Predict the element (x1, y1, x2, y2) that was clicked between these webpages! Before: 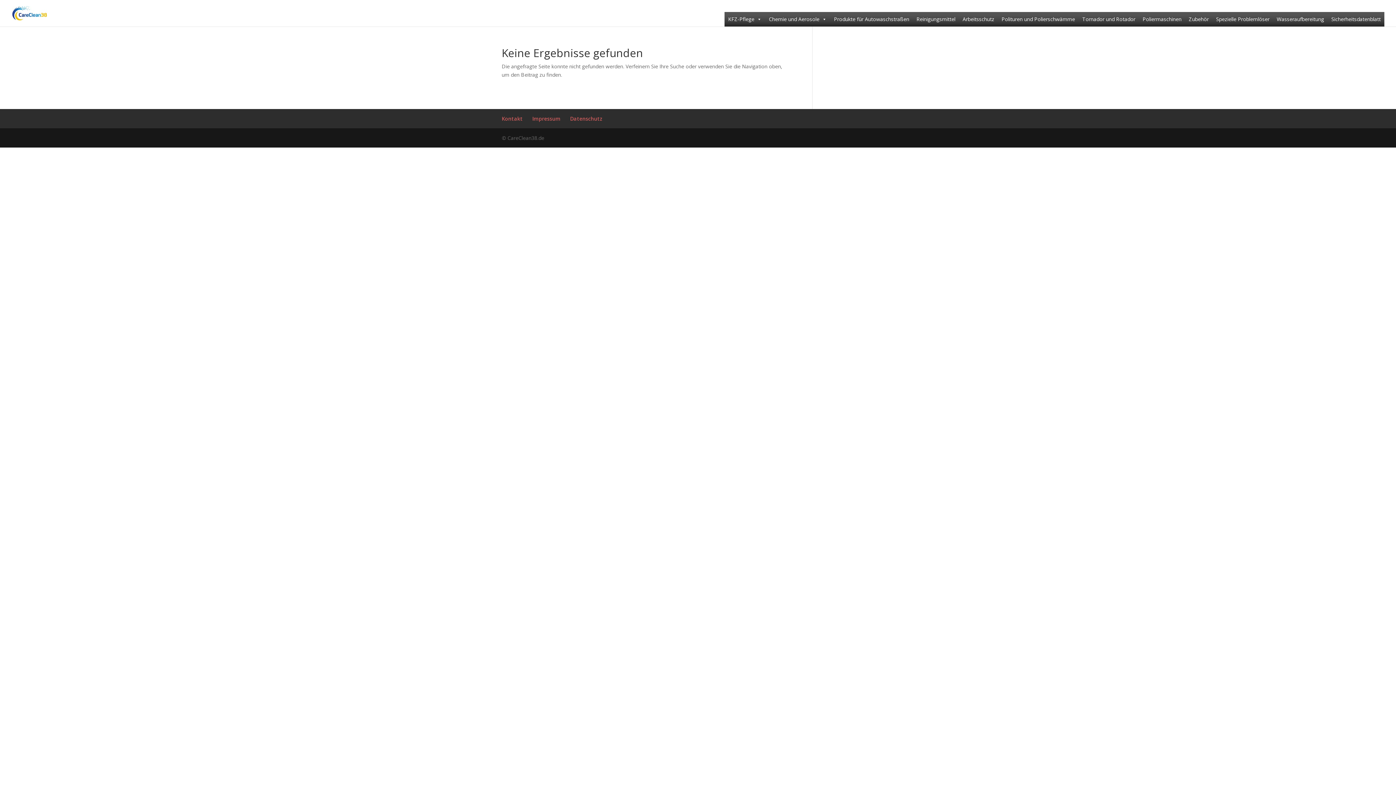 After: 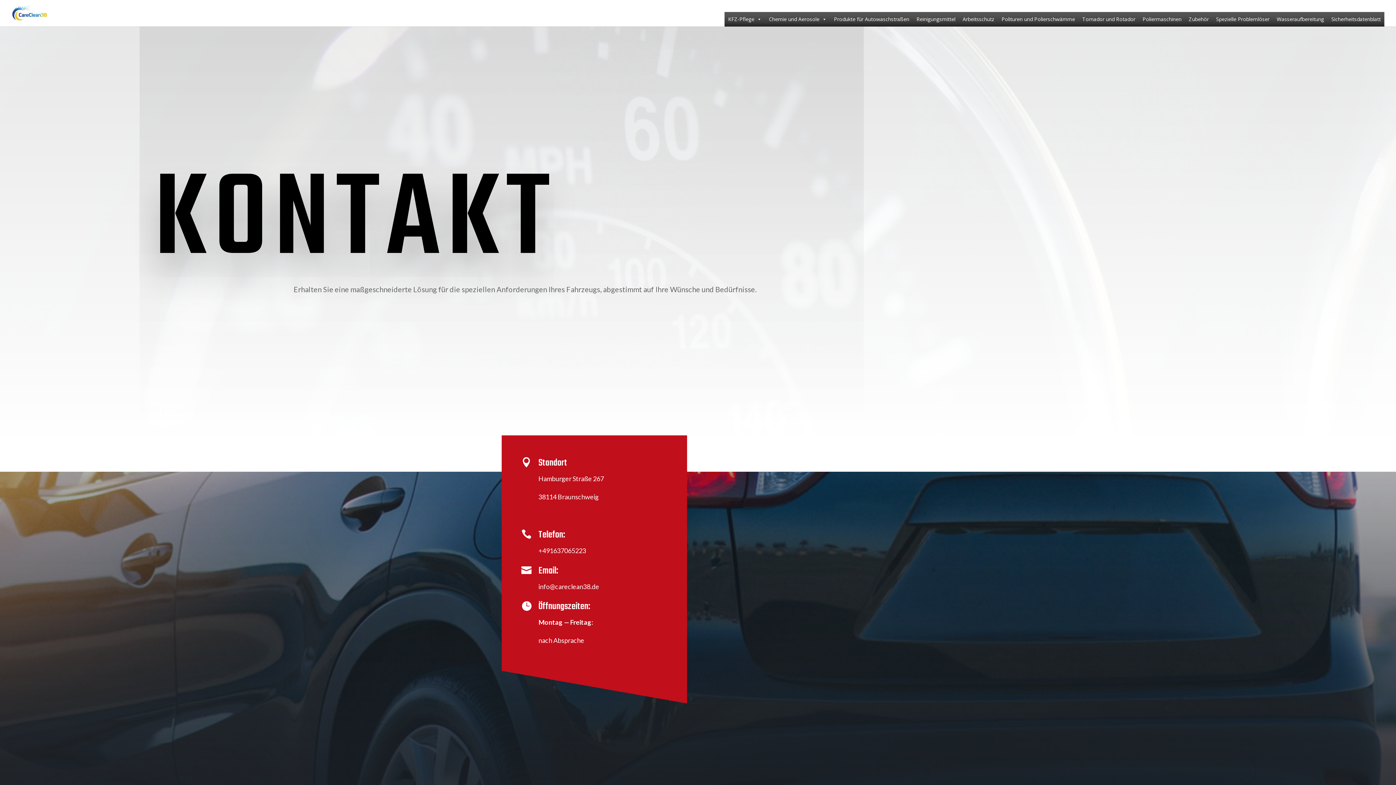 Action: label: Kontakt bbox: (501, 115, 522, 122)